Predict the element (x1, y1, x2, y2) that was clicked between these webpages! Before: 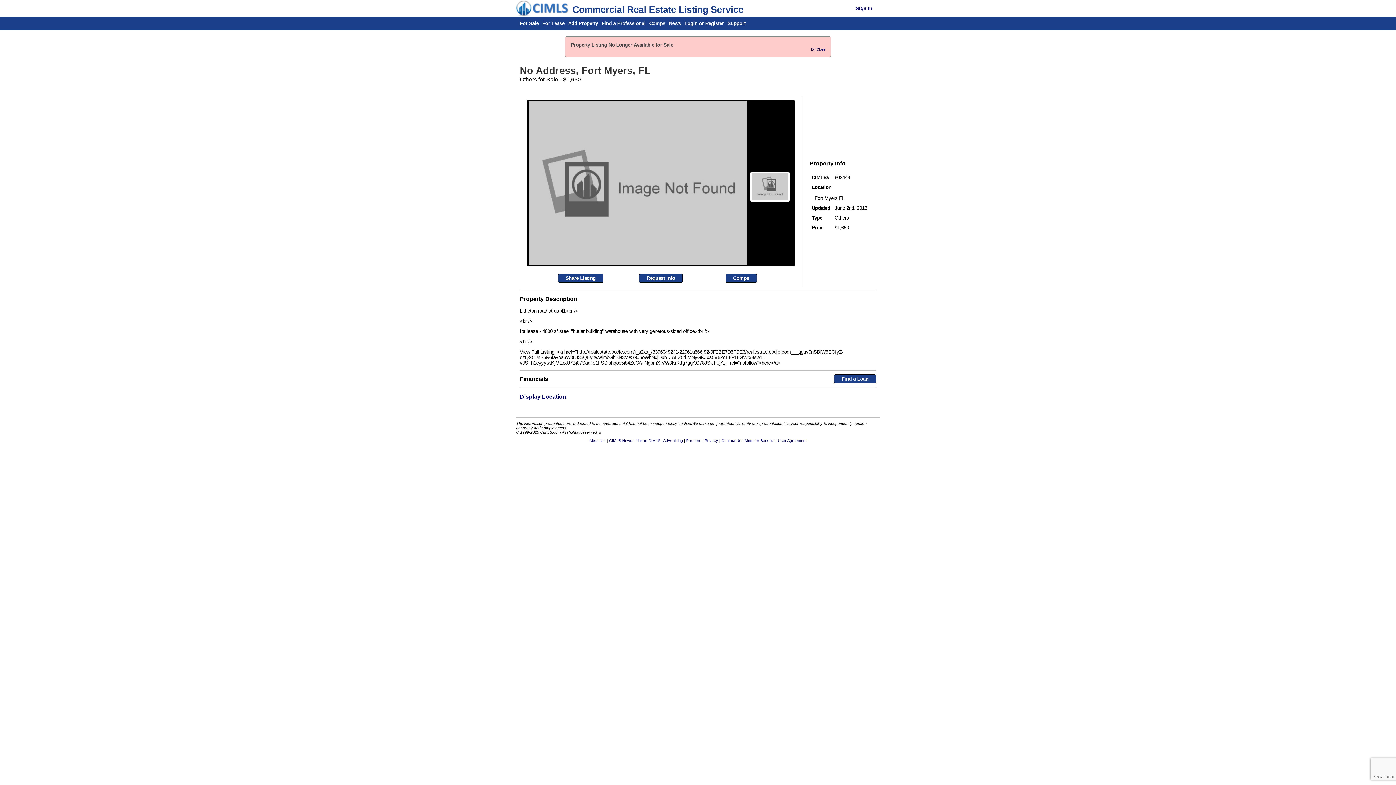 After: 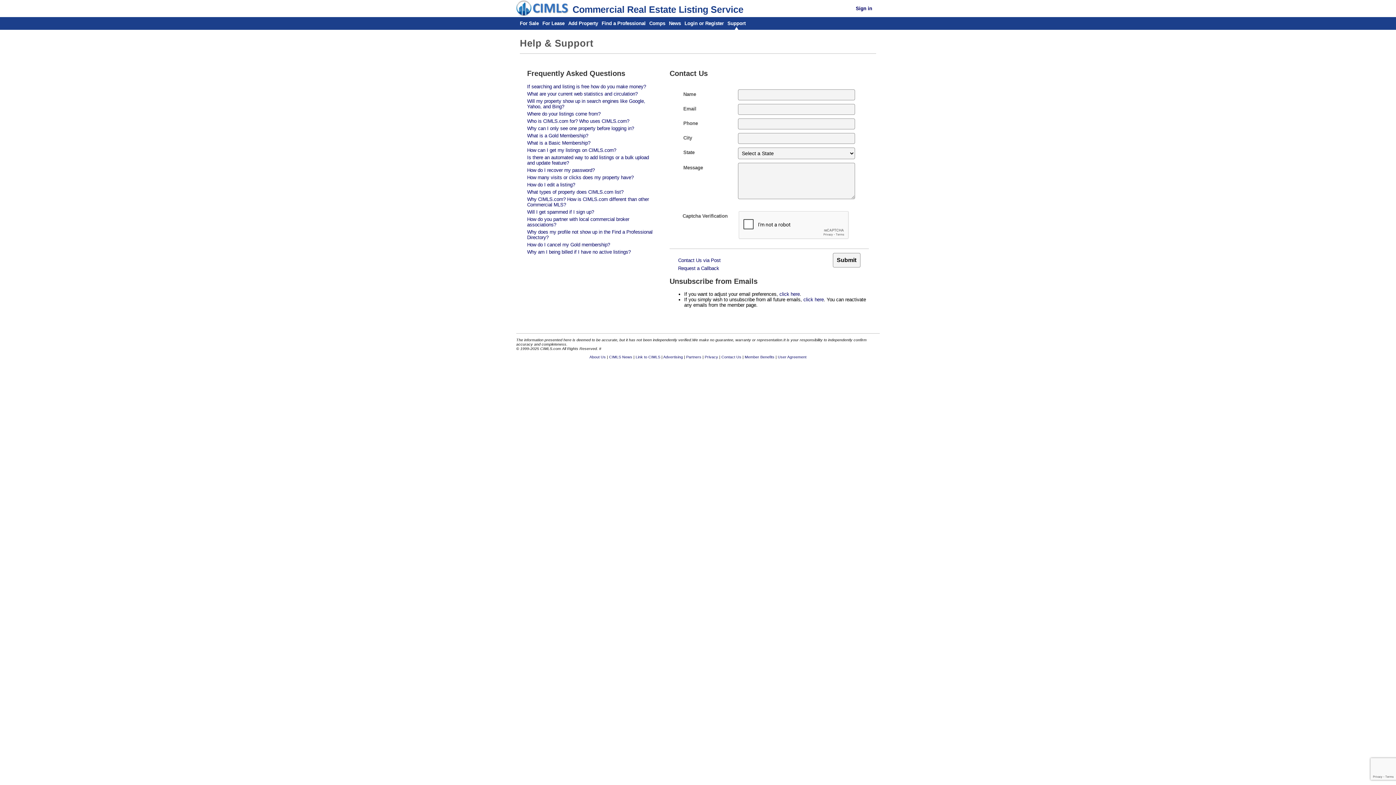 Action: label: Contact Us bbox: (721, 438, 741, 442)